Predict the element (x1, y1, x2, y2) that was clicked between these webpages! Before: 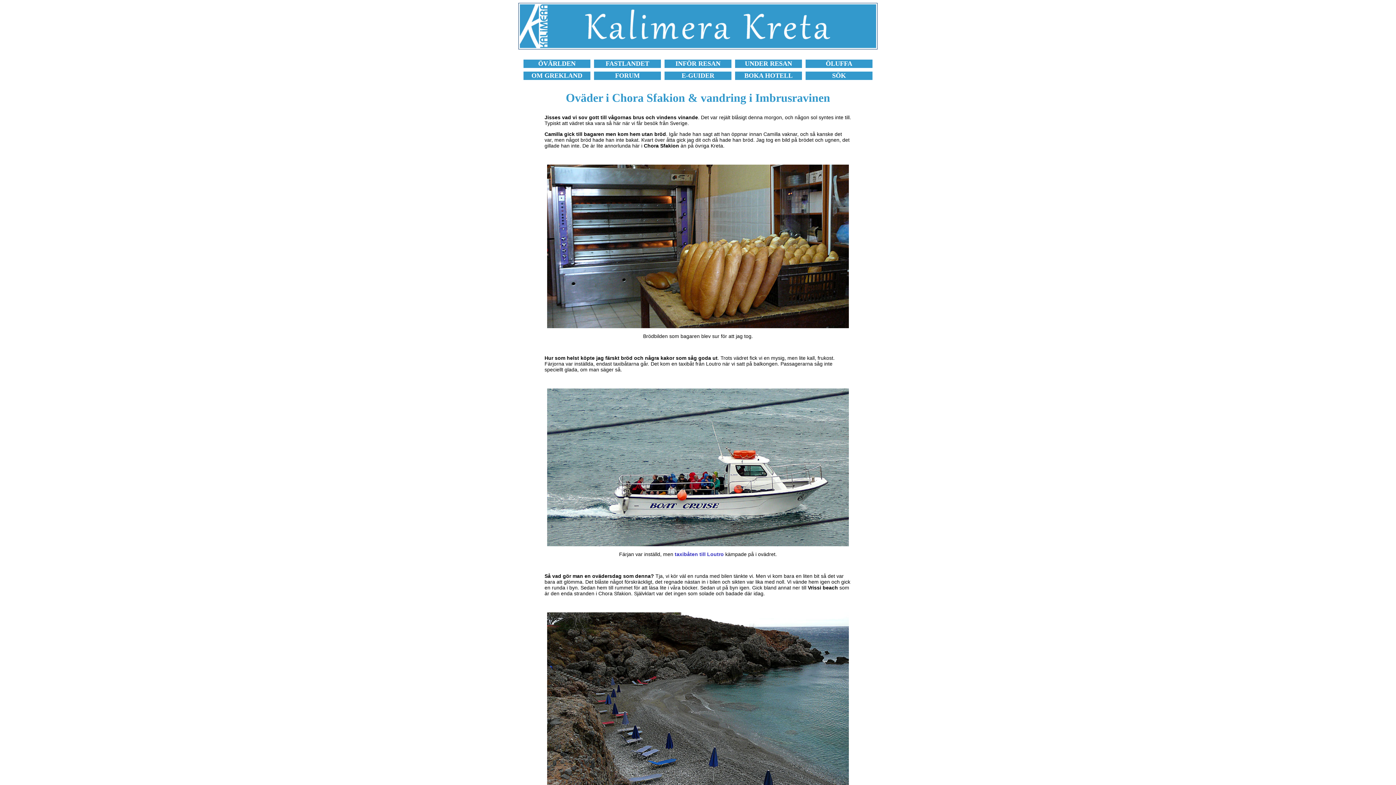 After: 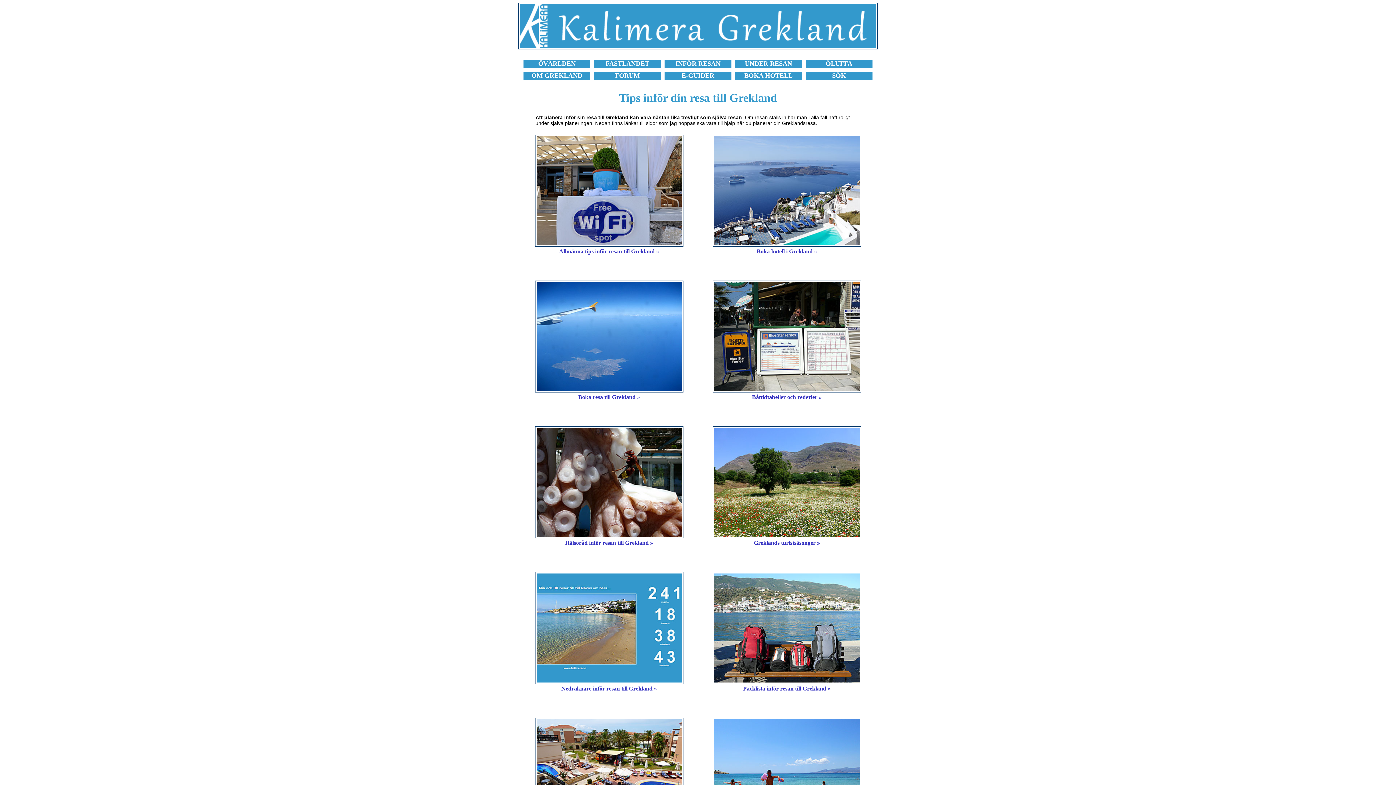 Action: bbox: (675, 60, 720, 67) label: INFÖR RESAN